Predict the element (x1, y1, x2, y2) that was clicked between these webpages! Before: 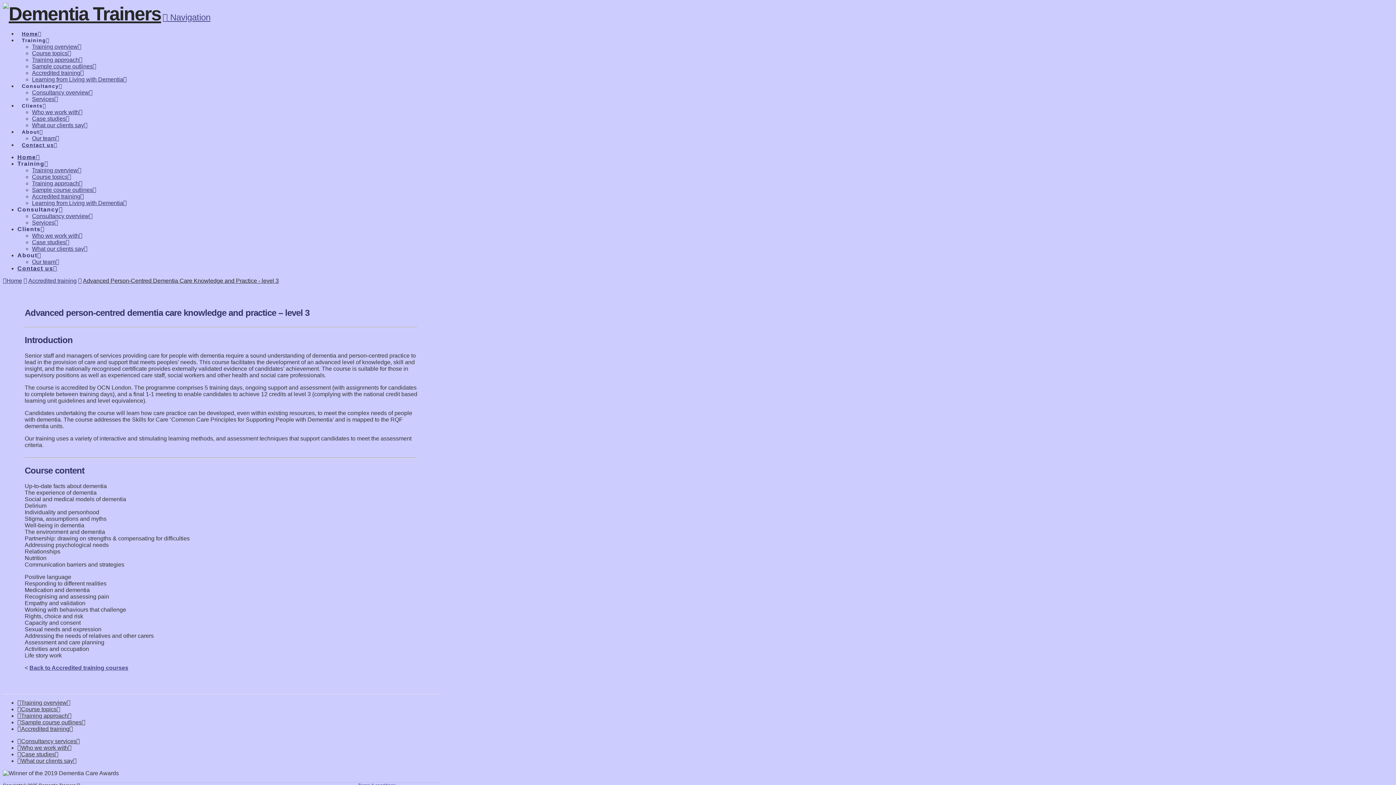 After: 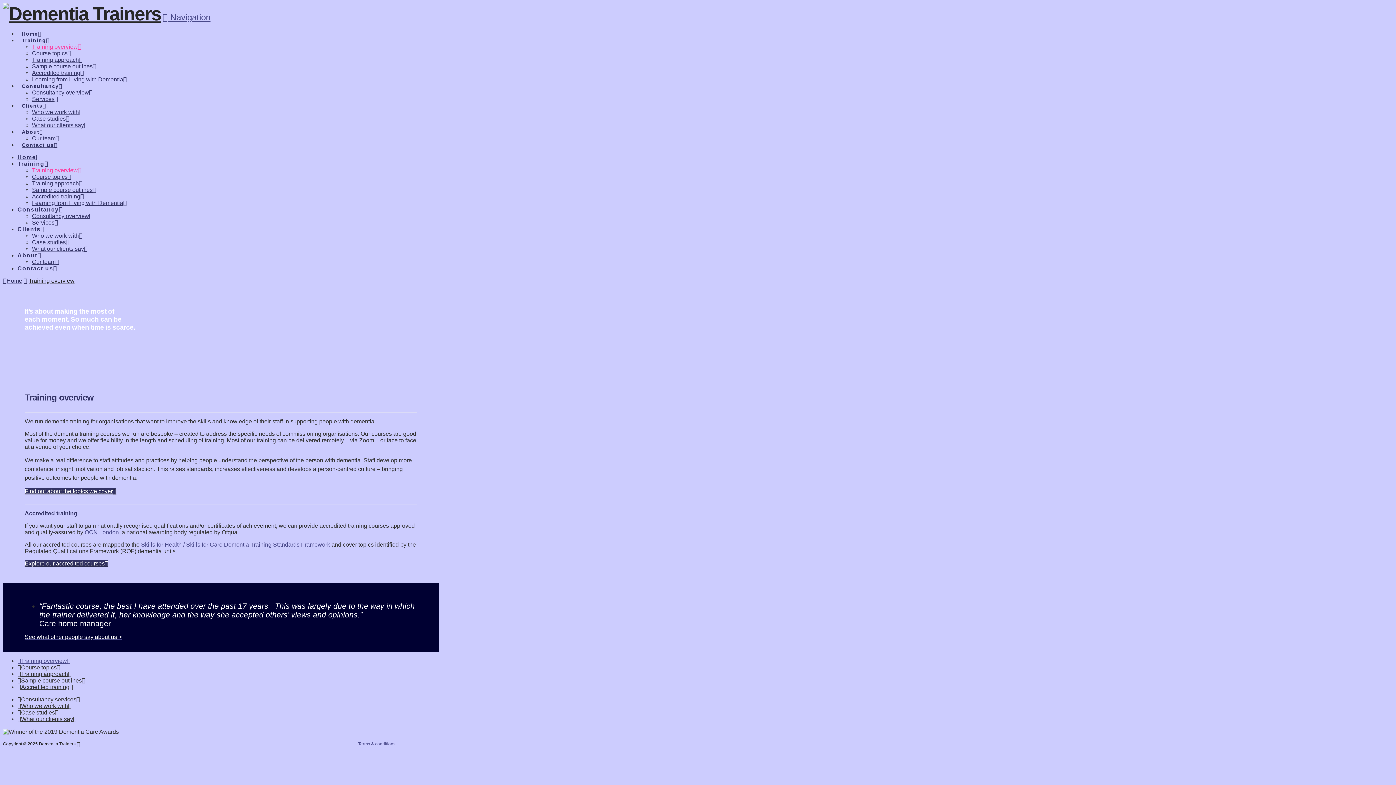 Action: label: Training overview bbox: (32, 43, 81, 49)